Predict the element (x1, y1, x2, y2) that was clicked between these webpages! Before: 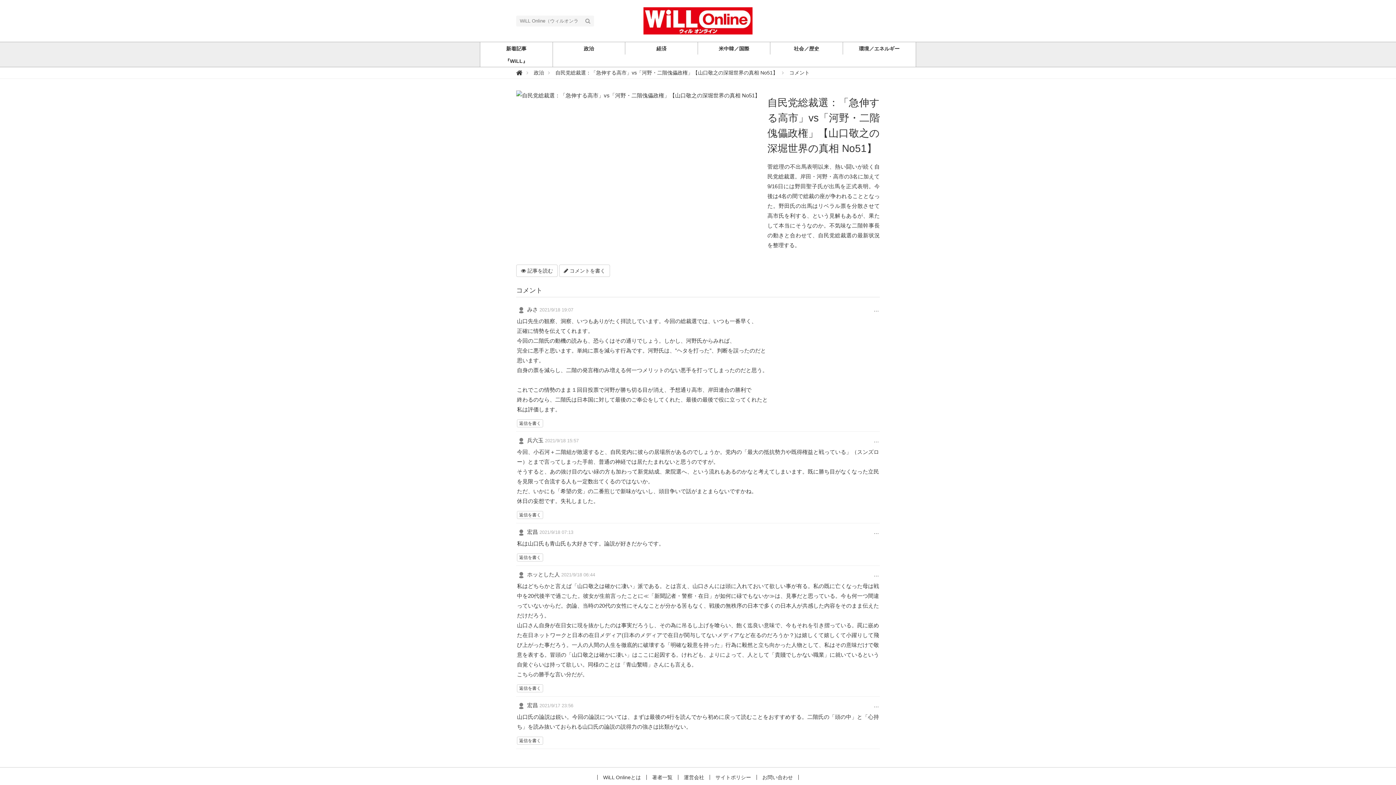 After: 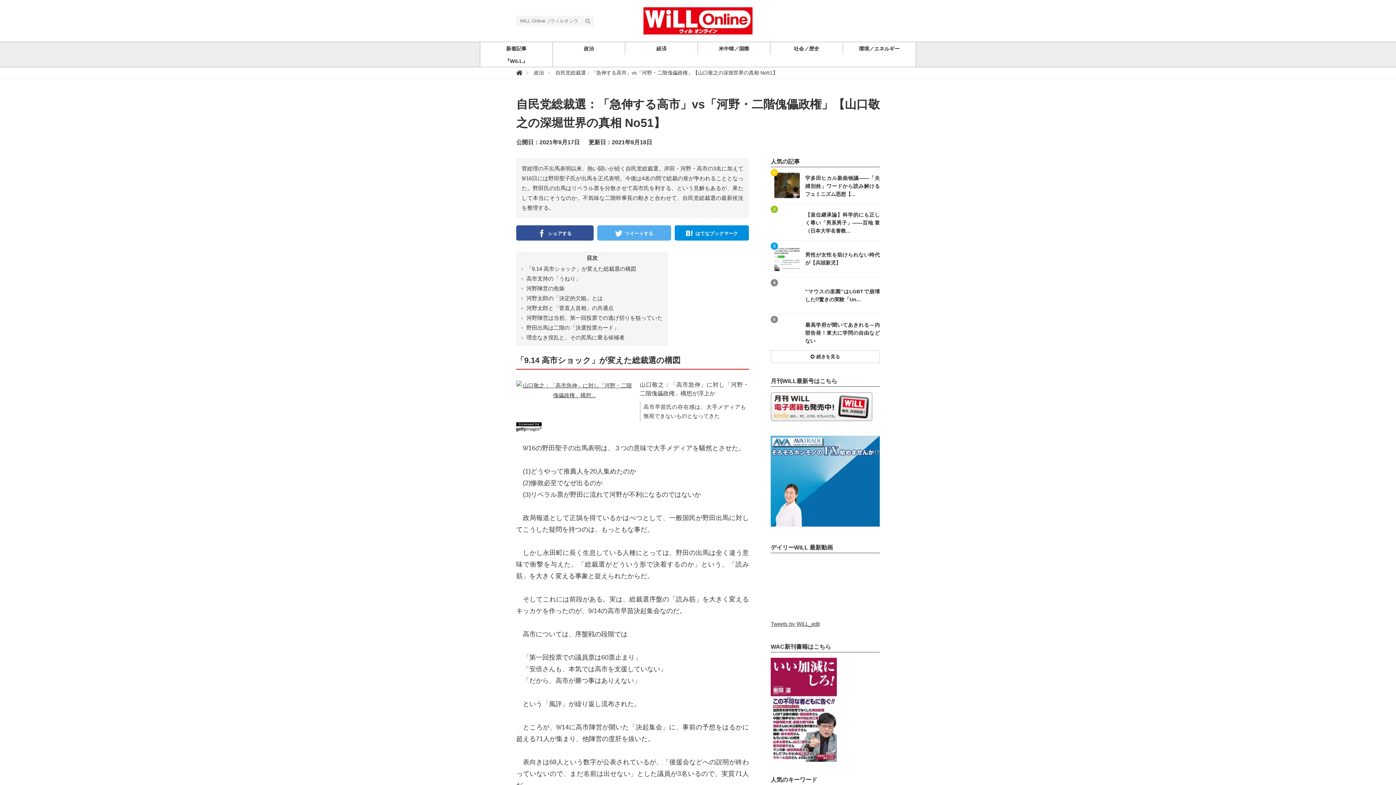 Action: label: 自民党総裁選：「急伸する高市」vs「河野・二階傀儡政権」【山口敬之の深堀世界の真相 No51】 bbox: (555, 69, 778, 75)